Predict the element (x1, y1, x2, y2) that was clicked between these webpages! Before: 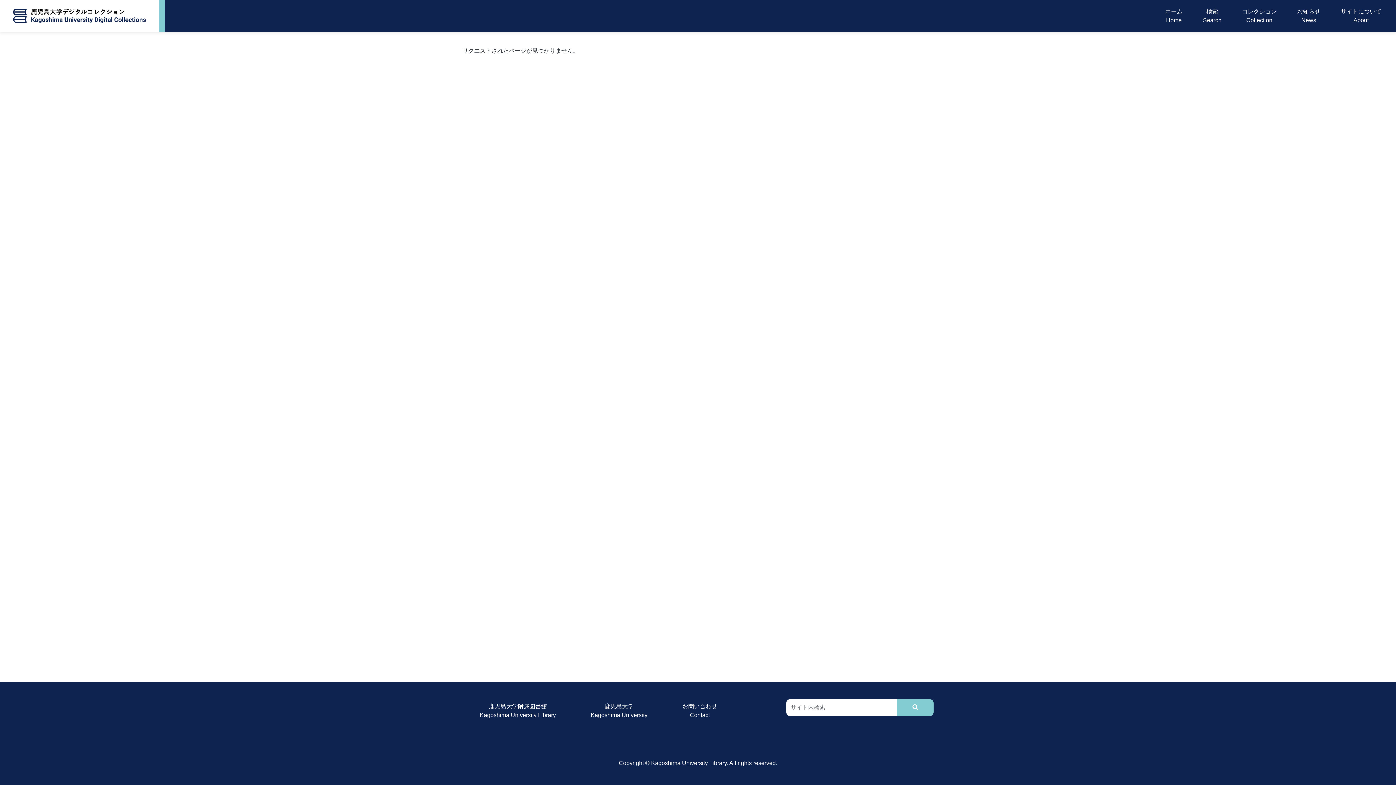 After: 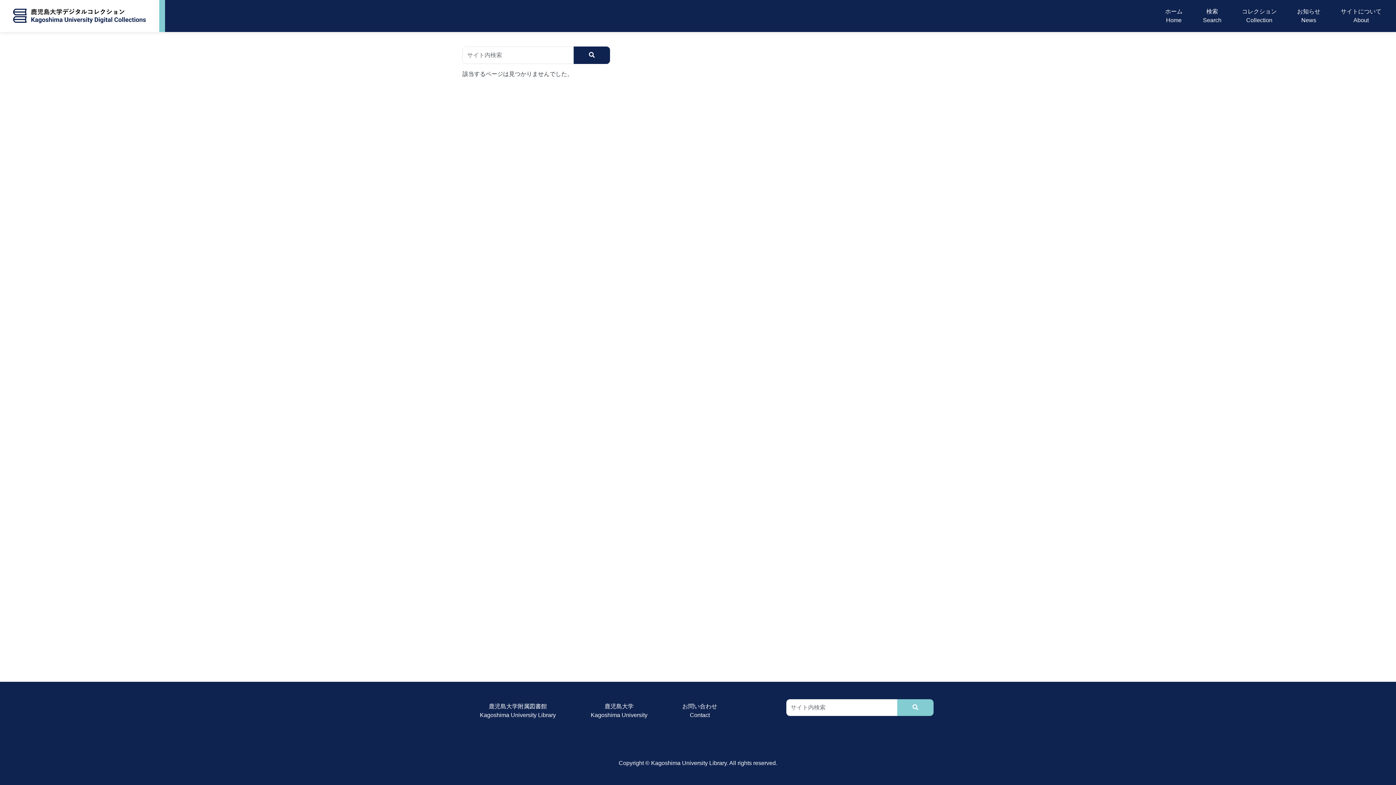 Action: bbox: (897, 699, 933, 716)